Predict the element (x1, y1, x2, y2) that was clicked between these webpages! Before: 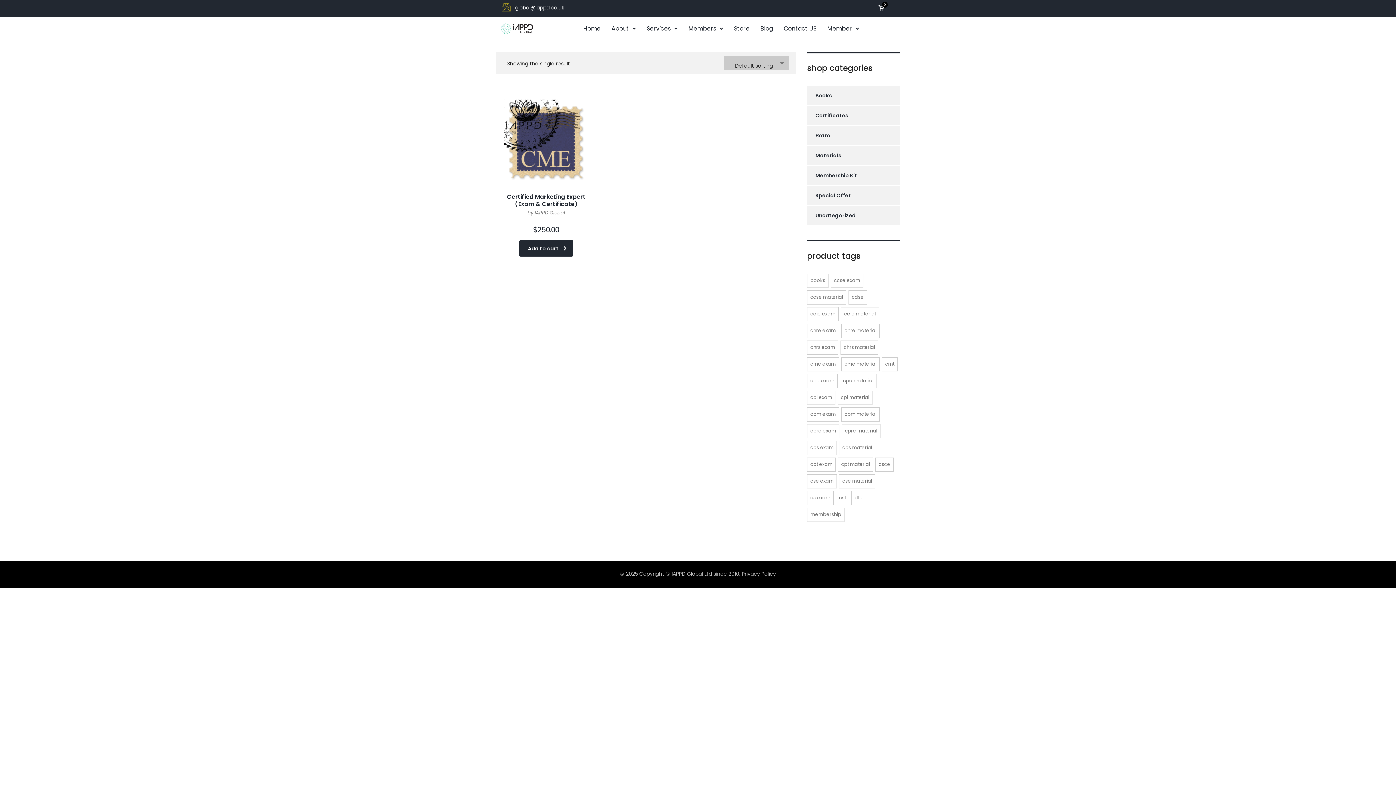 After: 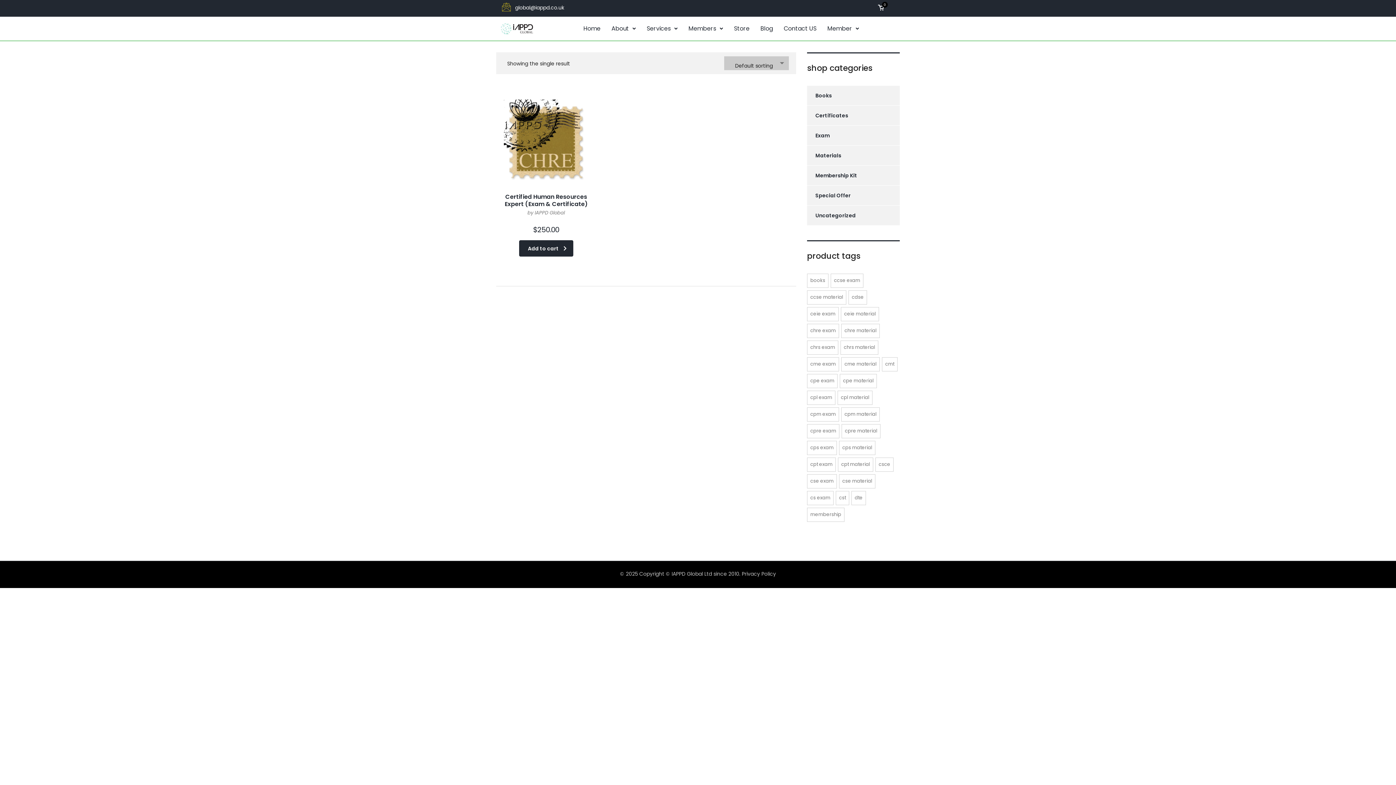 Action: bbox: (807, 324, 839, 338) label: CHRE Exam (1 product)